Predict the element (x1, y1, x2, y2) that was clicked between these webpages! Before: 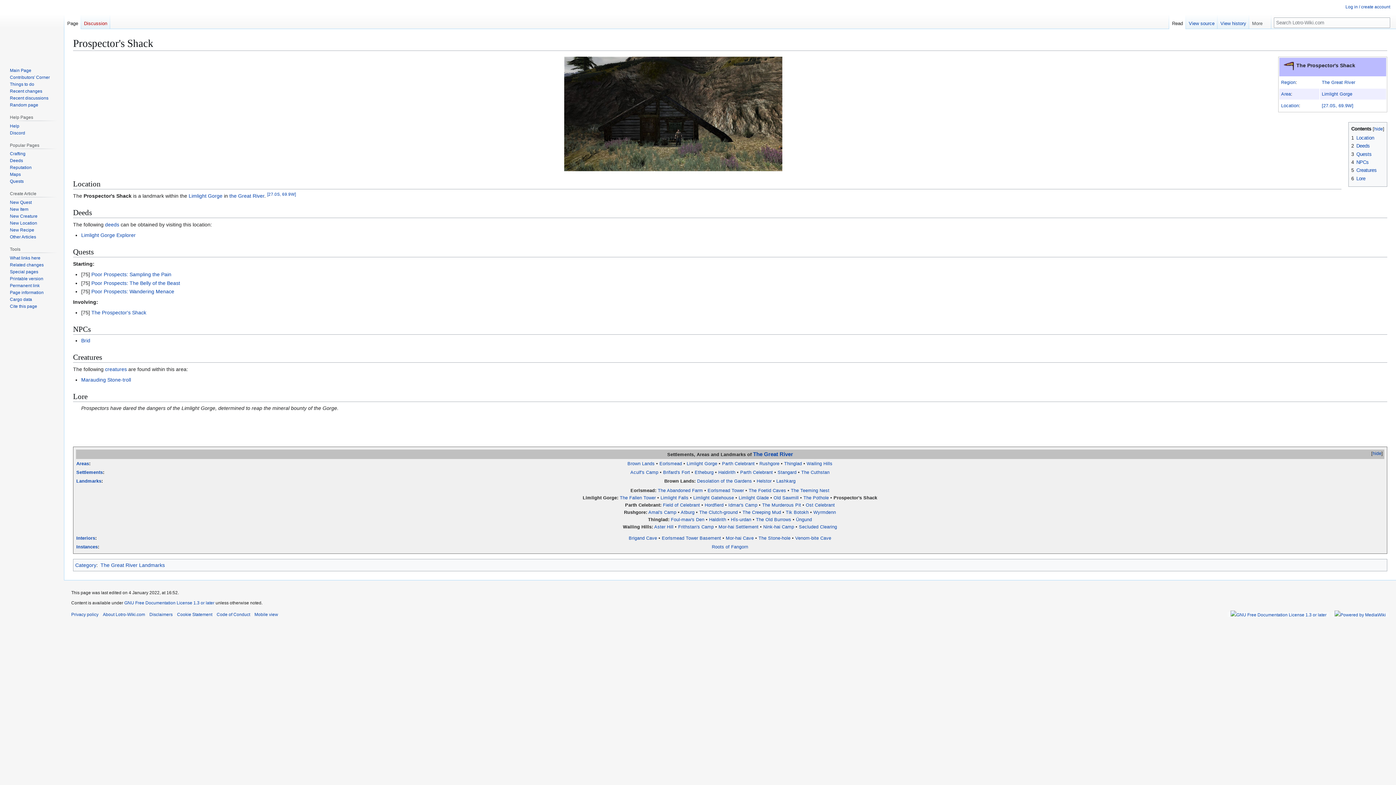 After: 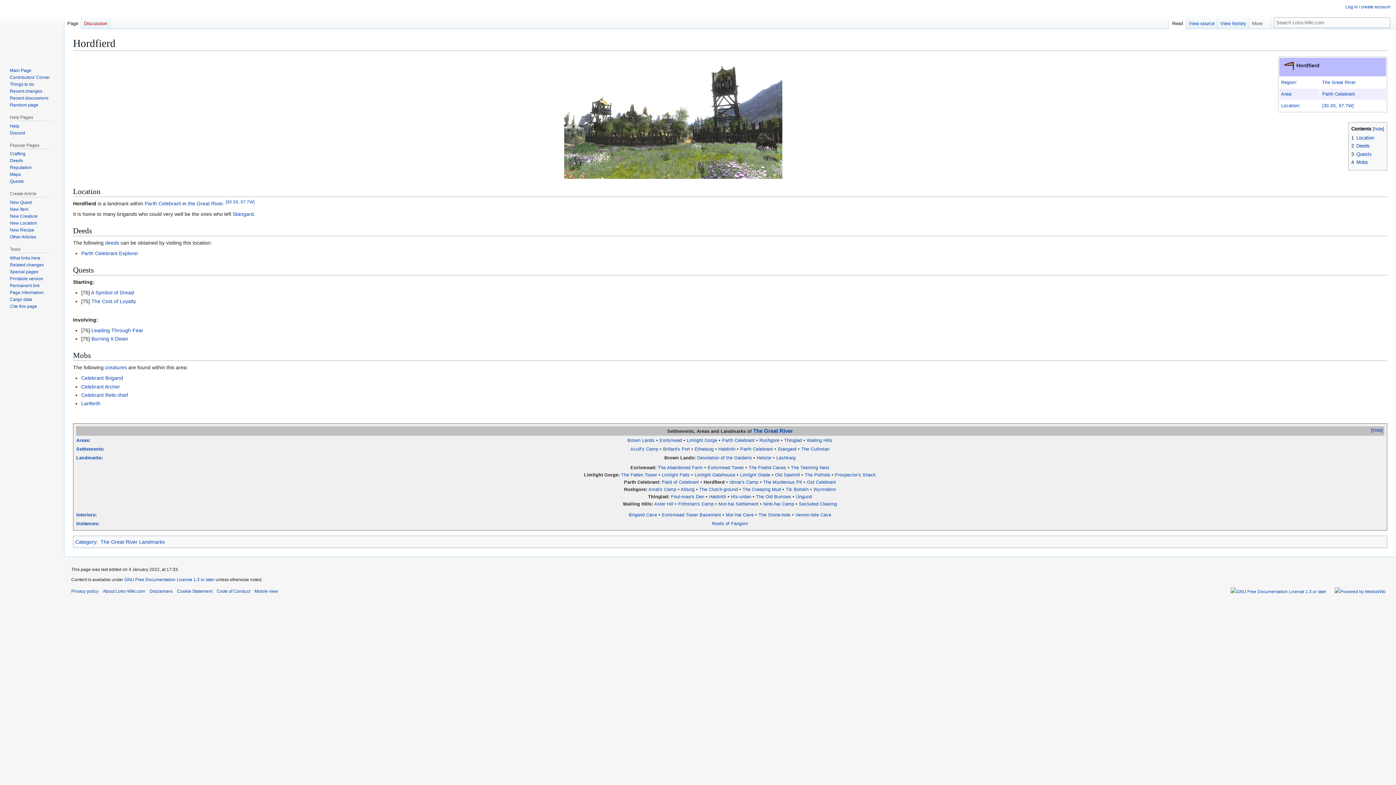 Action: bbox: (704, 502, 723, 508) label: Hordfierd